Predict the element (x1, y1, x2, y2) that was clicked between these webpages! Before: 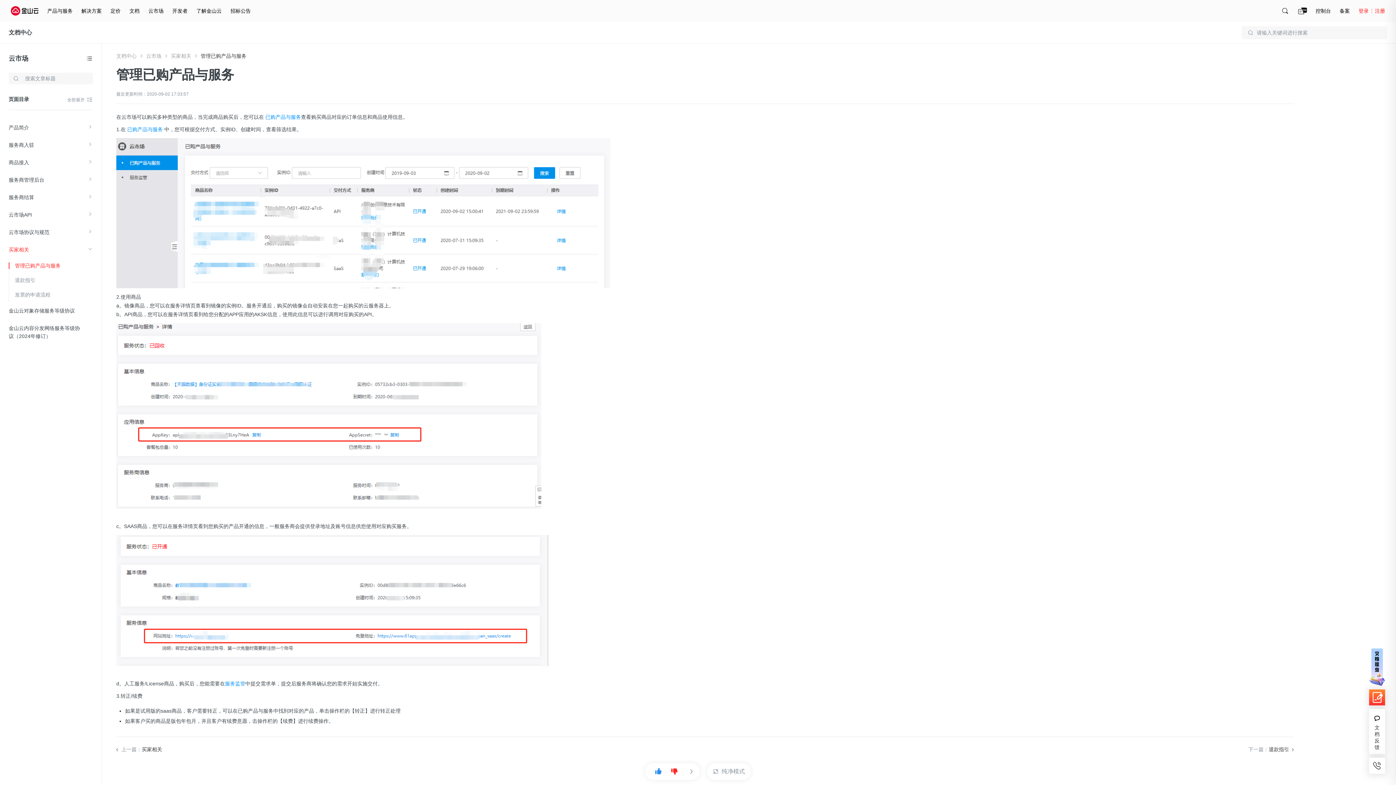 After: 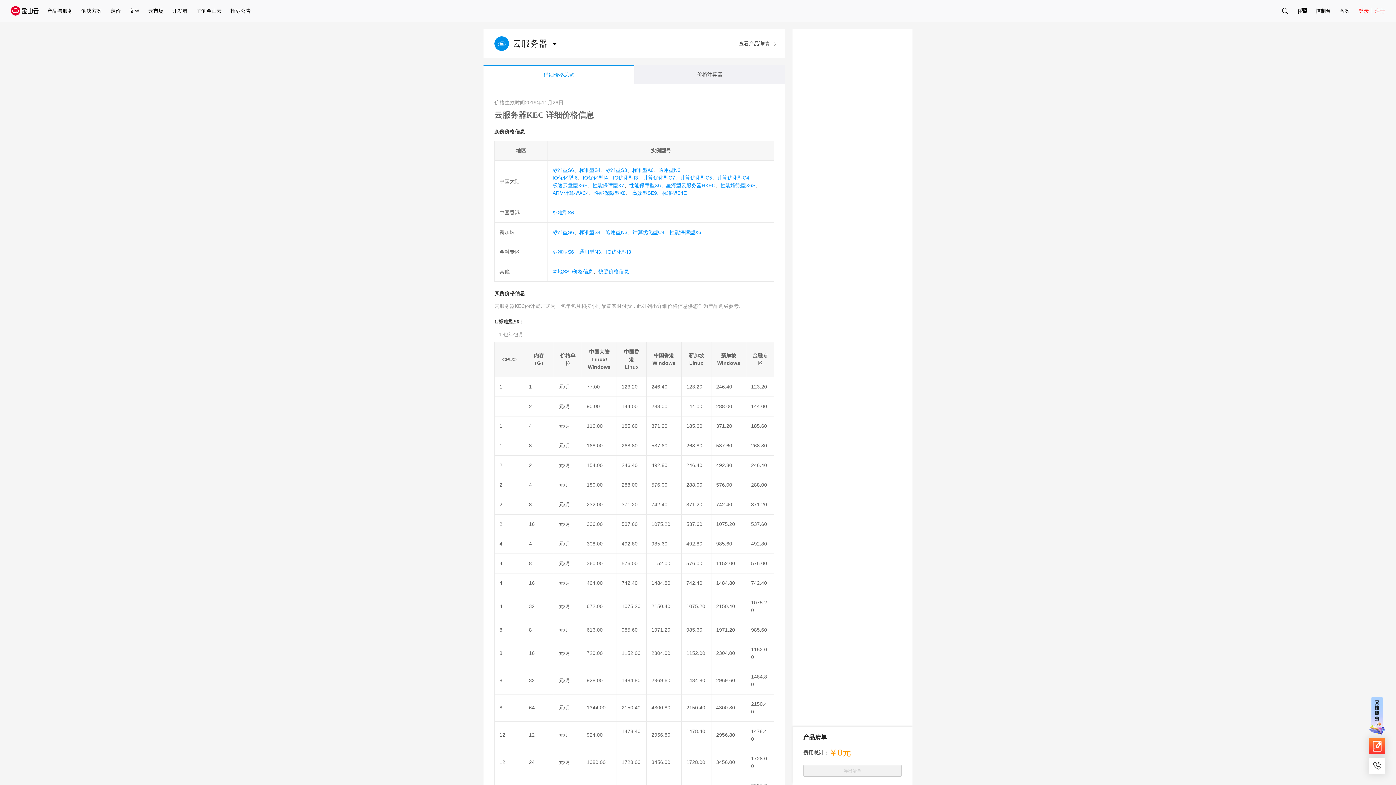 Action: label: 定价 bbox: (110, 0, 120, 21)